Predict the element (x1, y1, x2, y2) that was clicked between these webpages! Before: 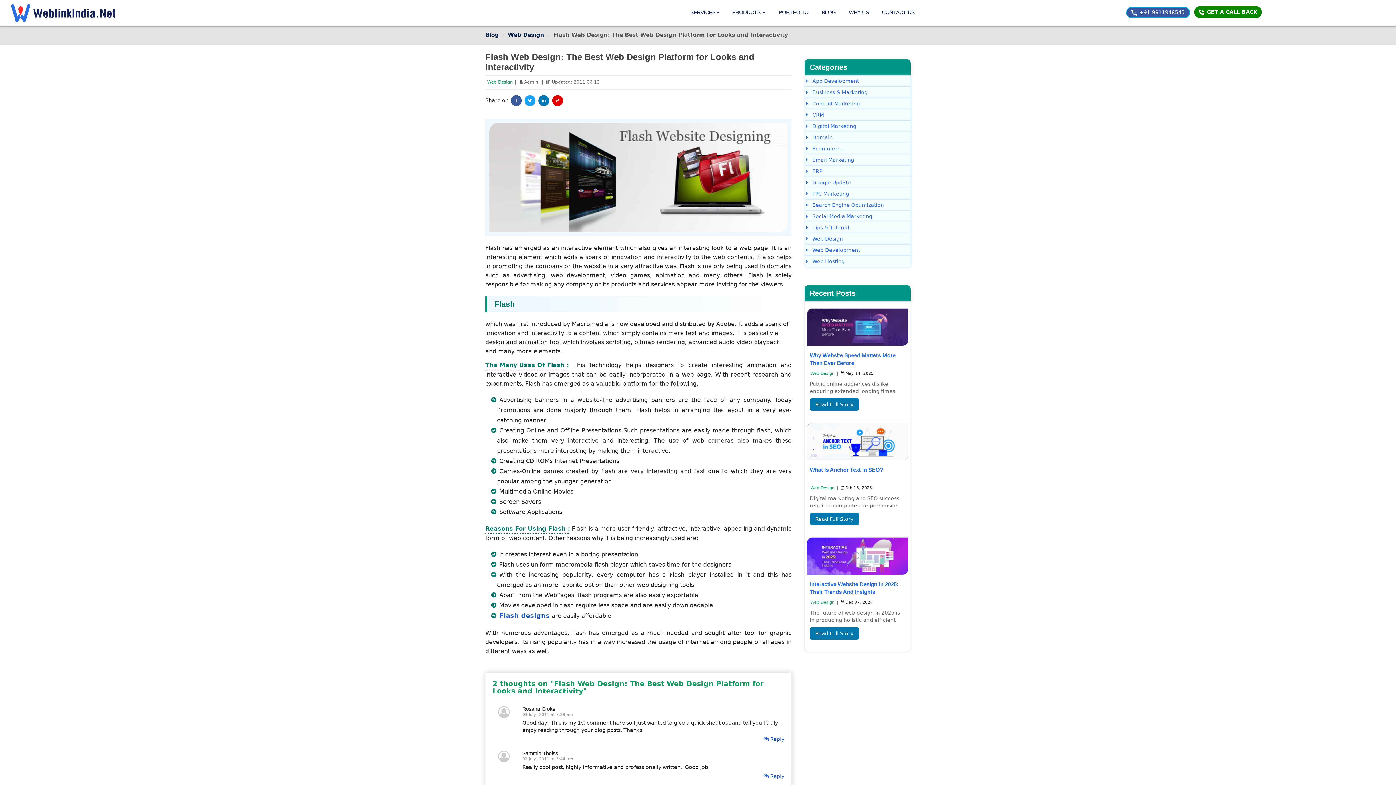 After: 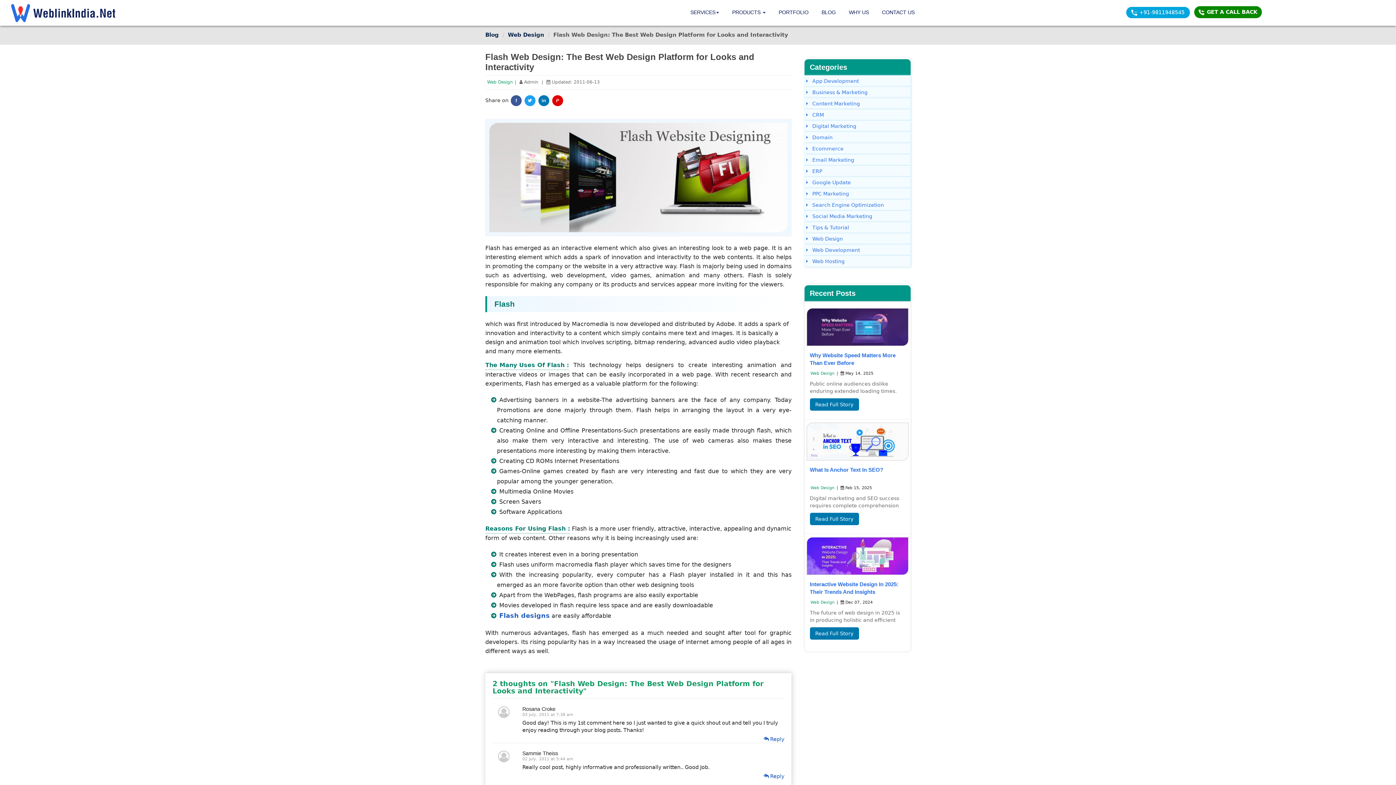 Action: label:  +91-9811948545 bbox: (1126, 6, 1190, 18)